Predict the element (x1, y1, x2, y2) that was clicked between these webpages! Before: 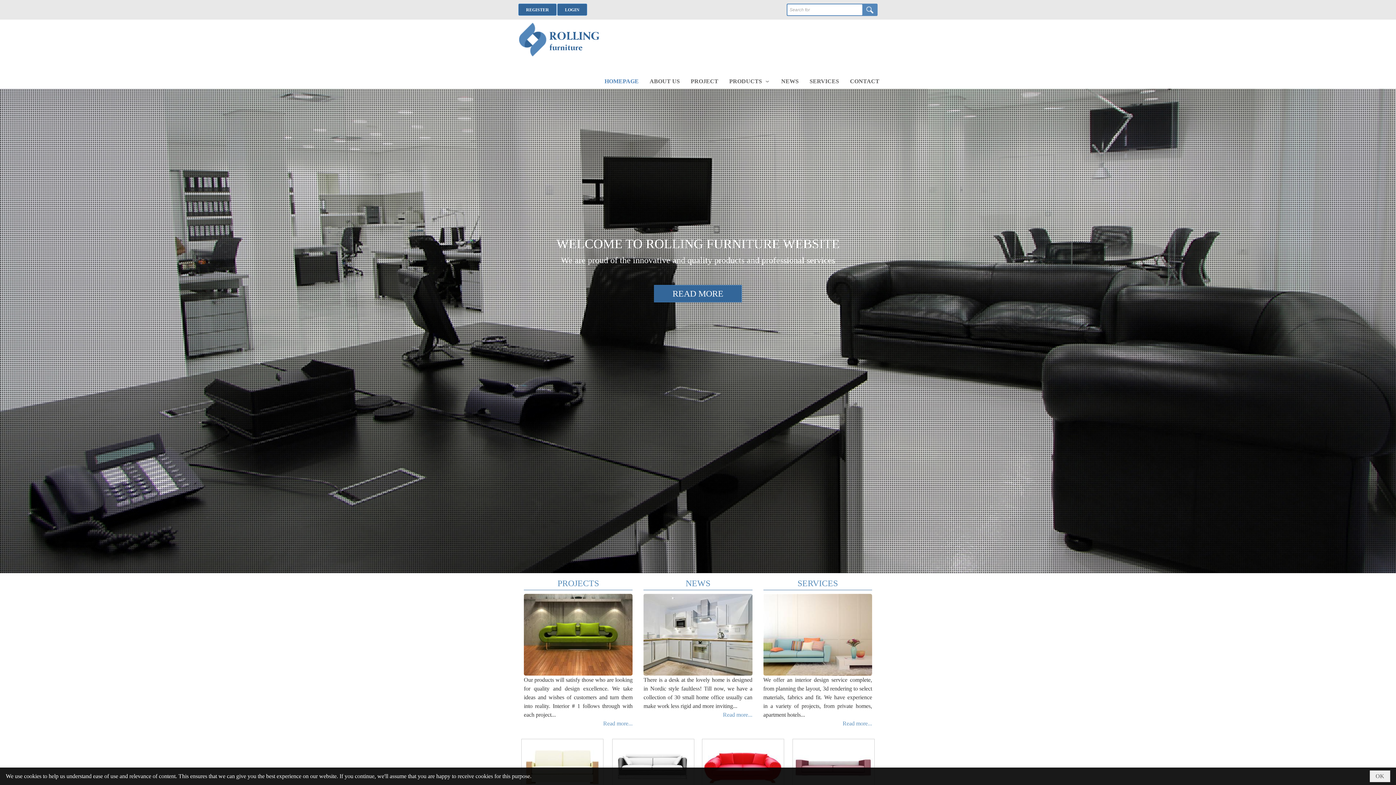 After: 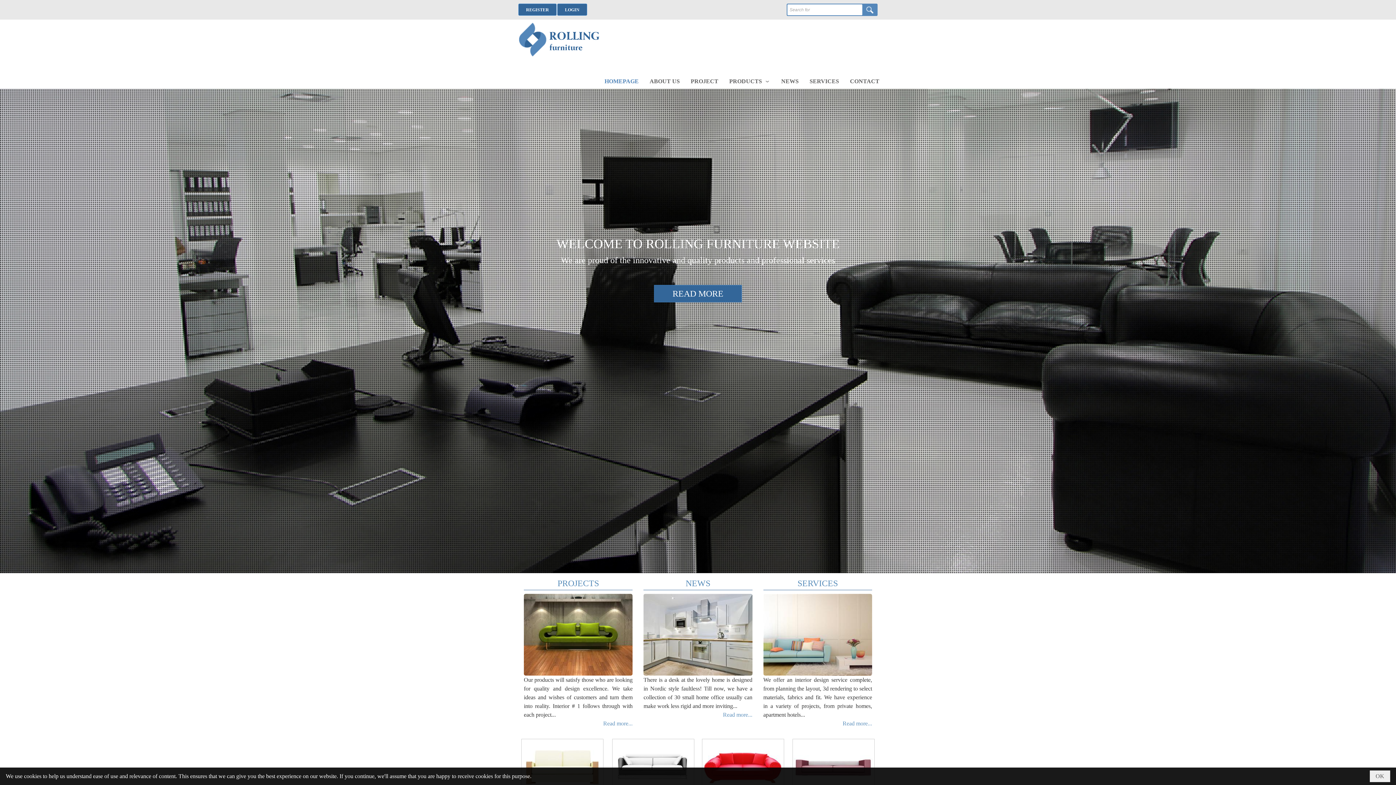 Action: bbox: (599, 74, 644, 88) label: HOMEPAGE